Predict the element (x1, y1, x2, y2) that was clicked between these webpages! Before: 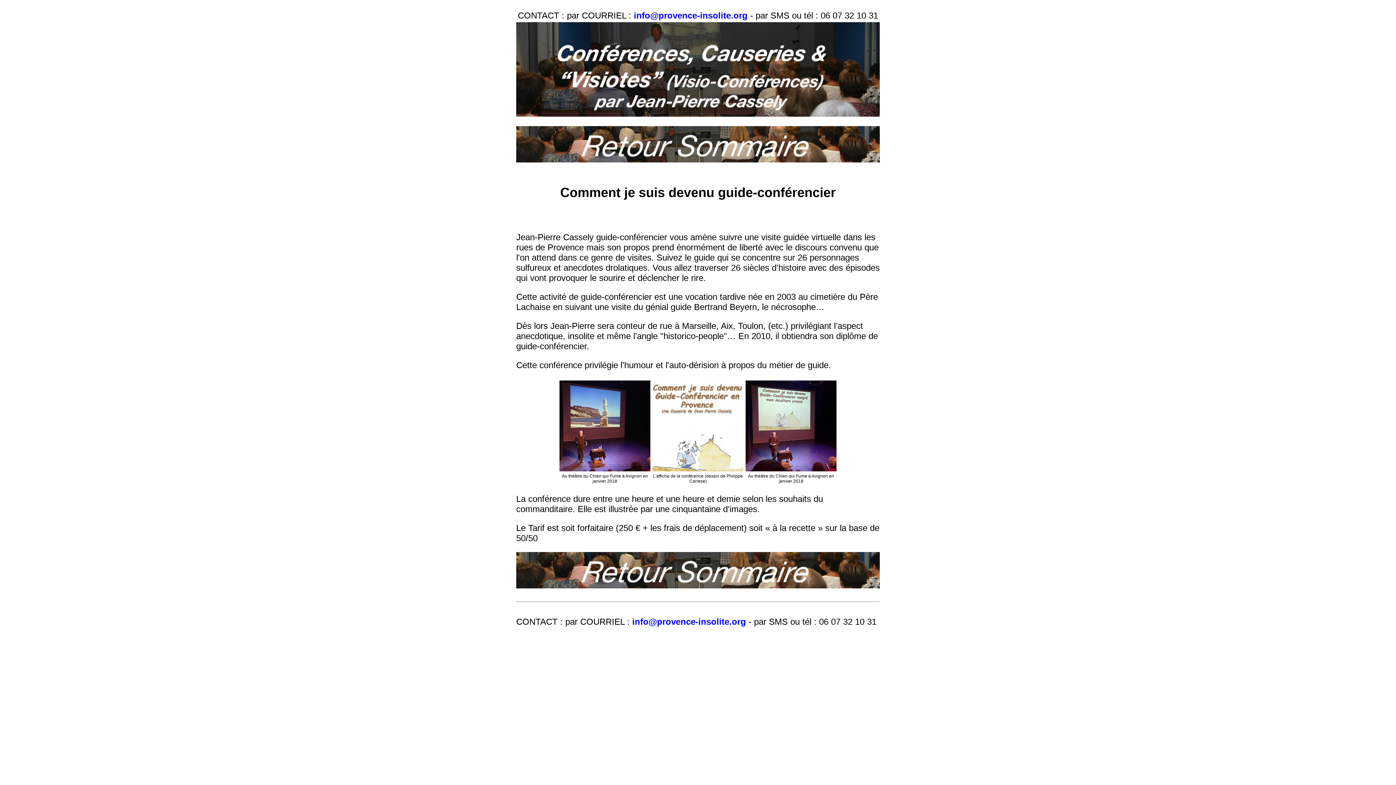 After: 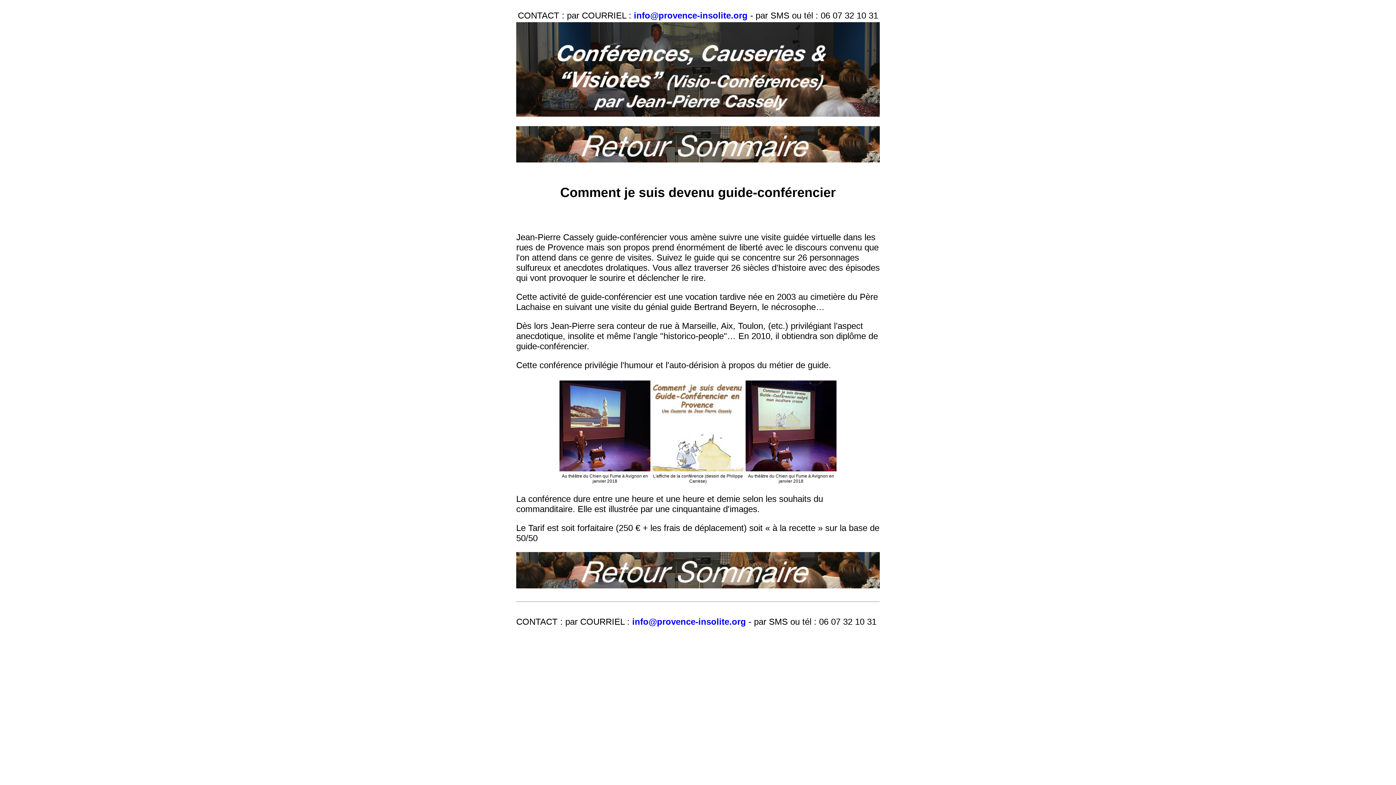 Action: bbox: (745, 466, 836, 472)